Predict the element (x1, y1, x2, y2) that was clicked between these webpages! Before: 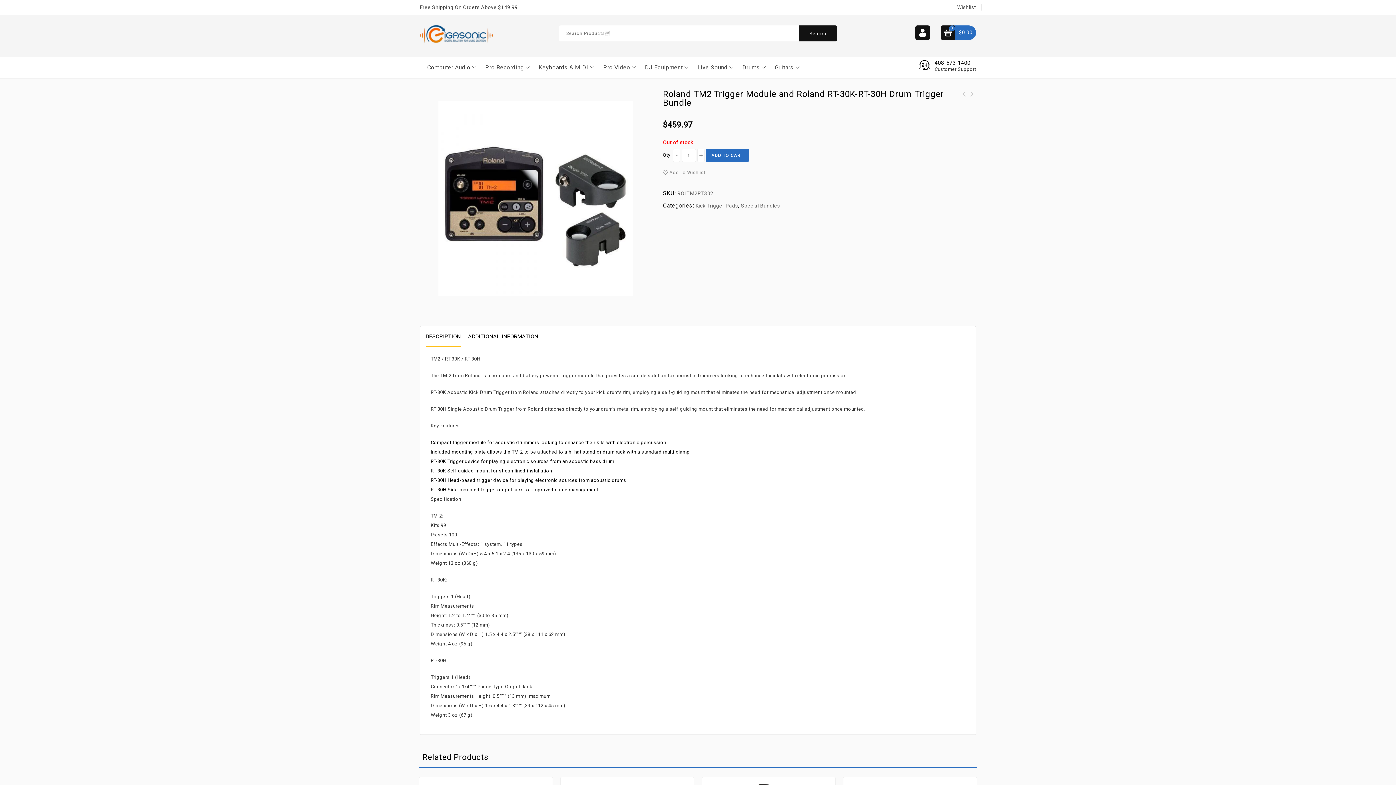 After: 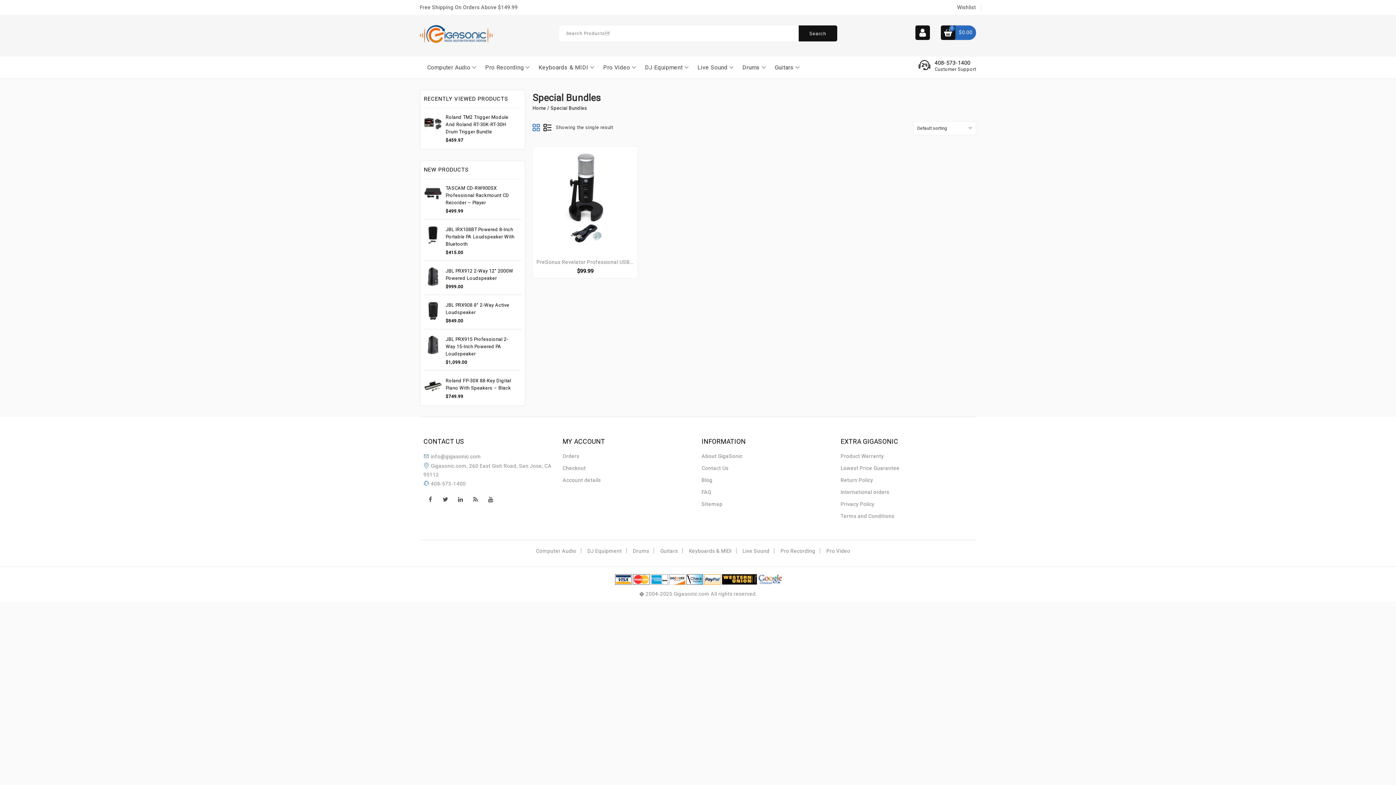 Action: label: Special Bundles bbox: (741, 202, 780, 208)